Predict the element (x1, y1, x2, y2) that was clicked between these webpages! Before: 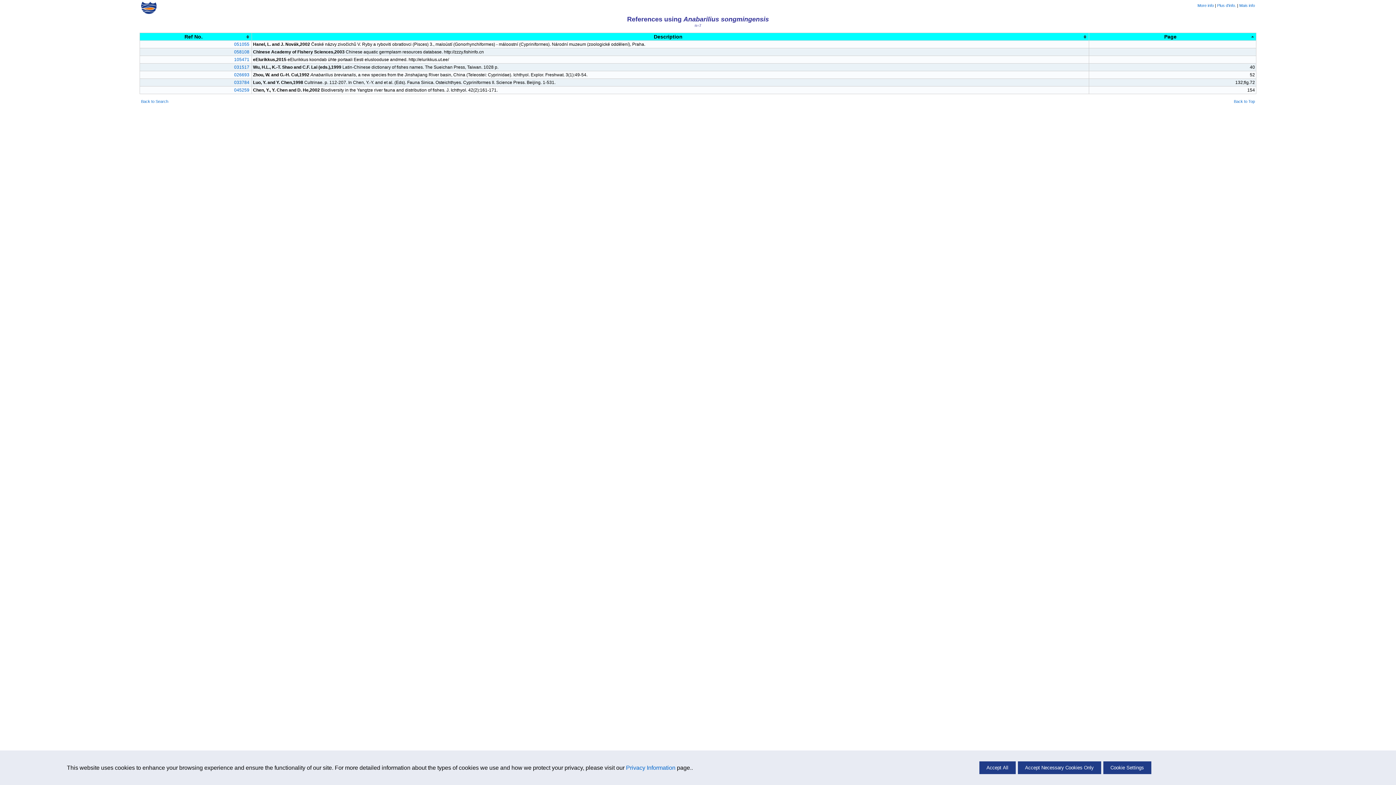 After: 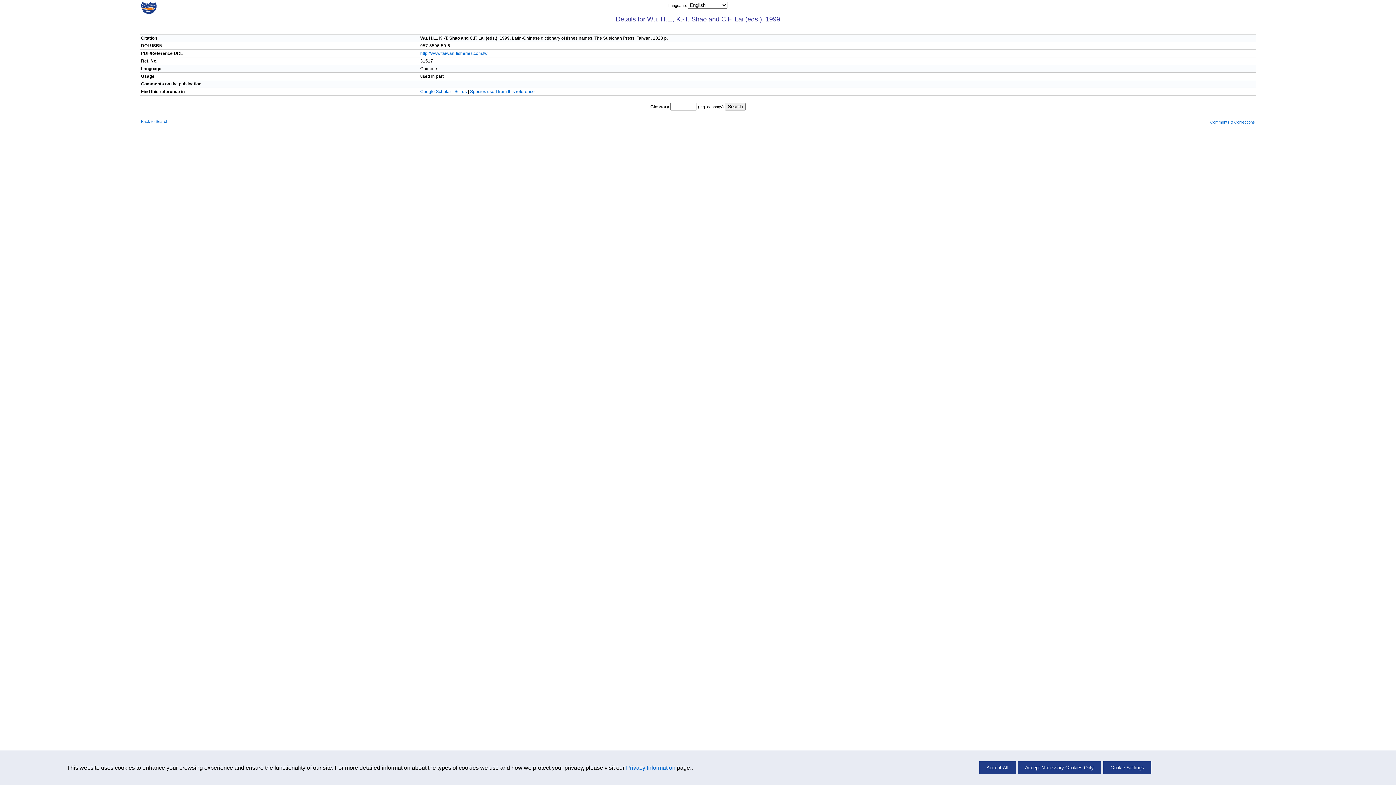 Action: bbox: (234, 64, 249, 69) label: 031517